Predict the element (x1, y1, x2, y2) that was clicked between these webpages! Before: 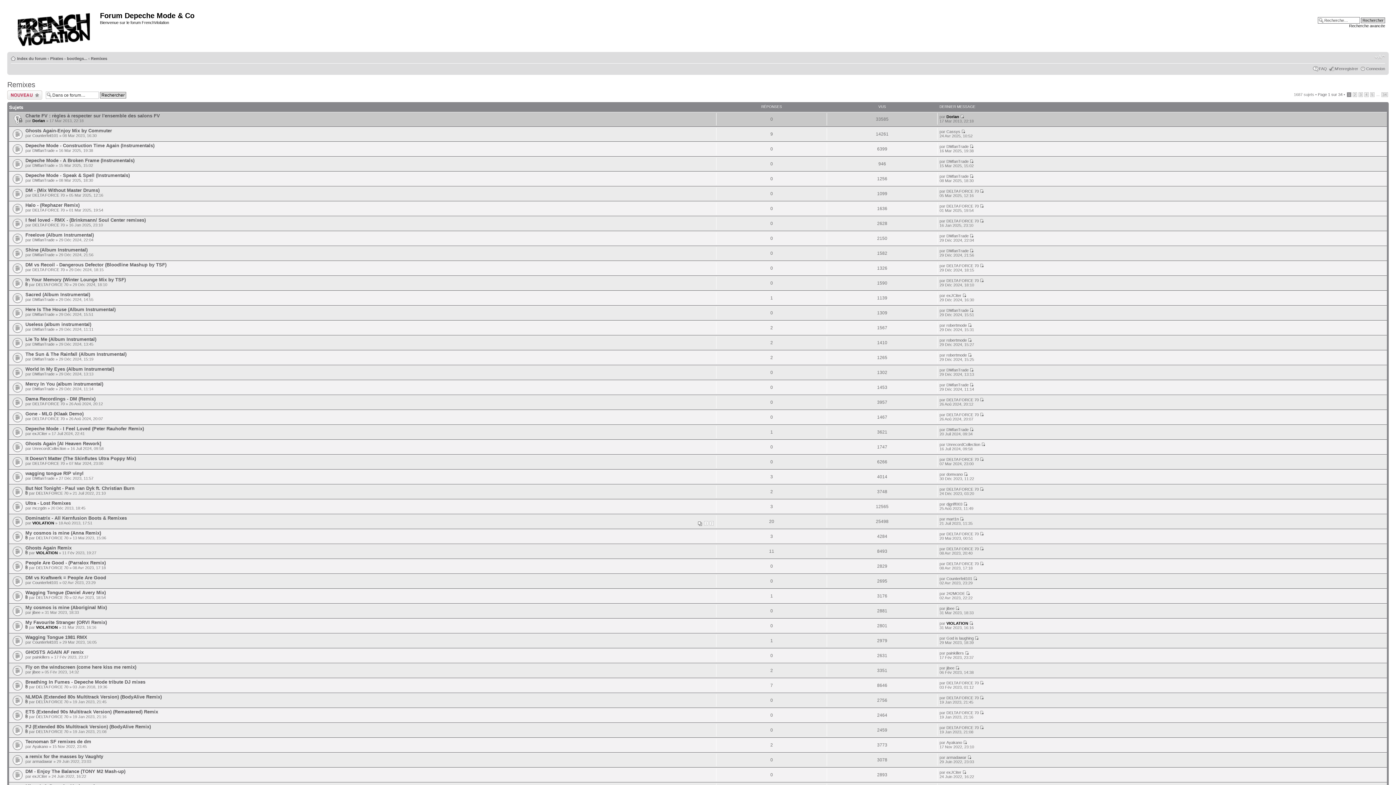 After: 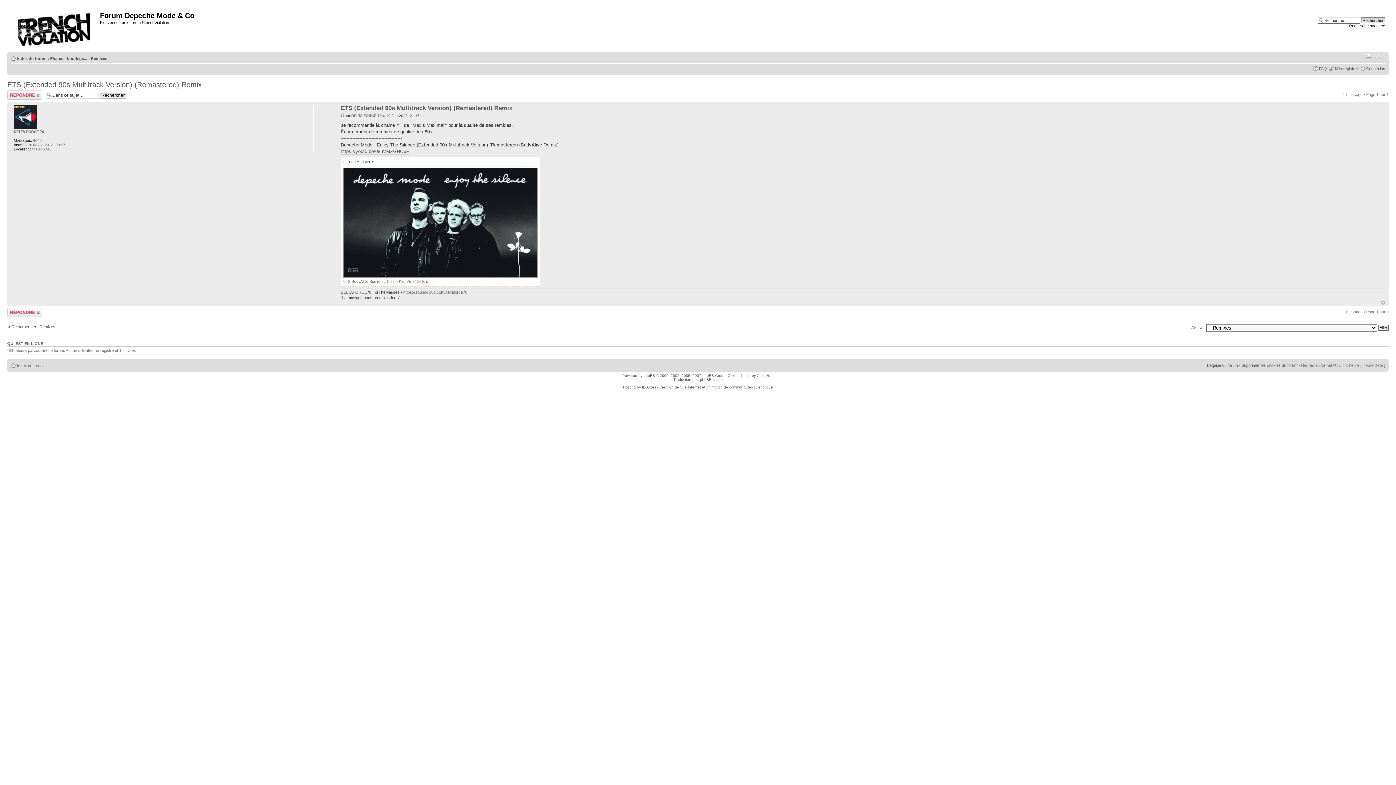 Action: bbox: (25, 709, 158, 714) label: ETS (Extended 90s Multitrack Version) (Remastered) Remix